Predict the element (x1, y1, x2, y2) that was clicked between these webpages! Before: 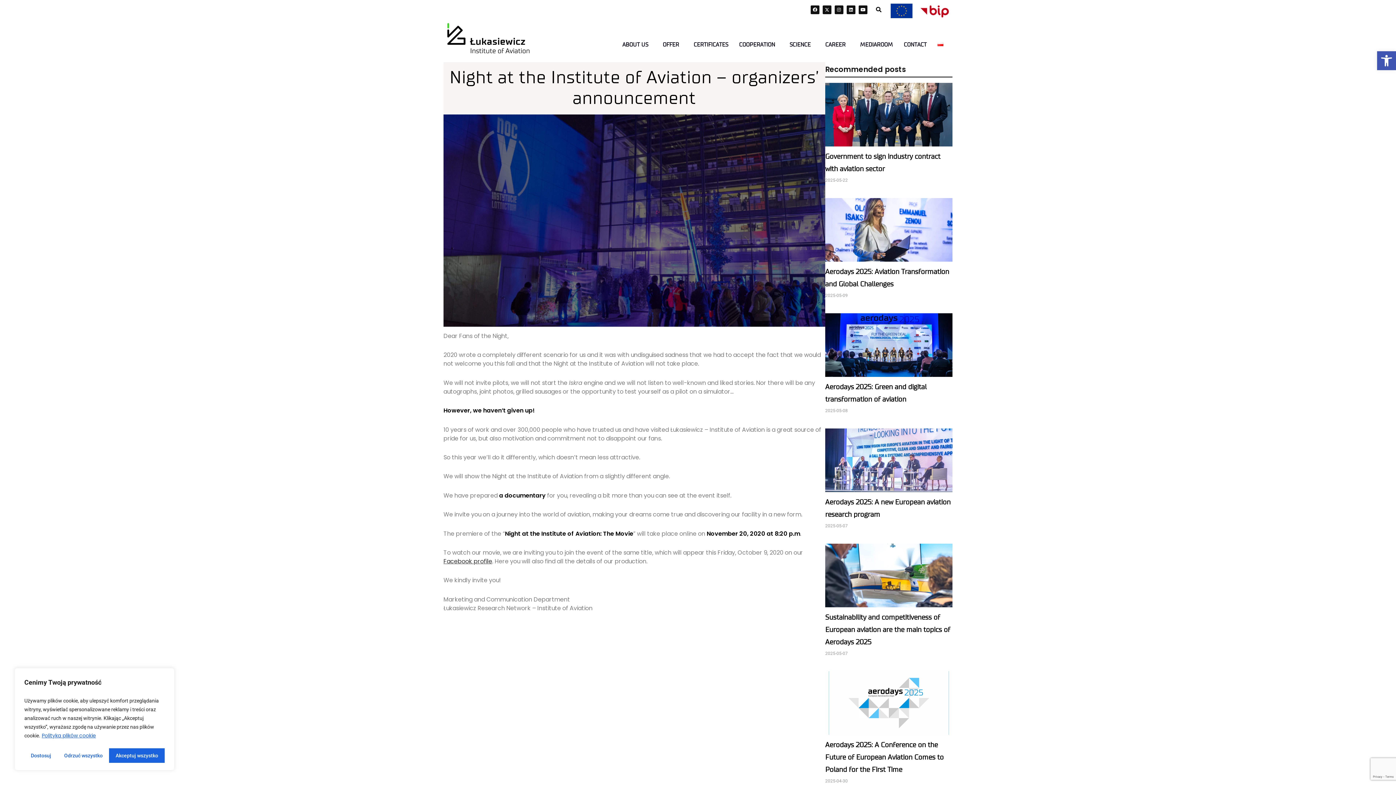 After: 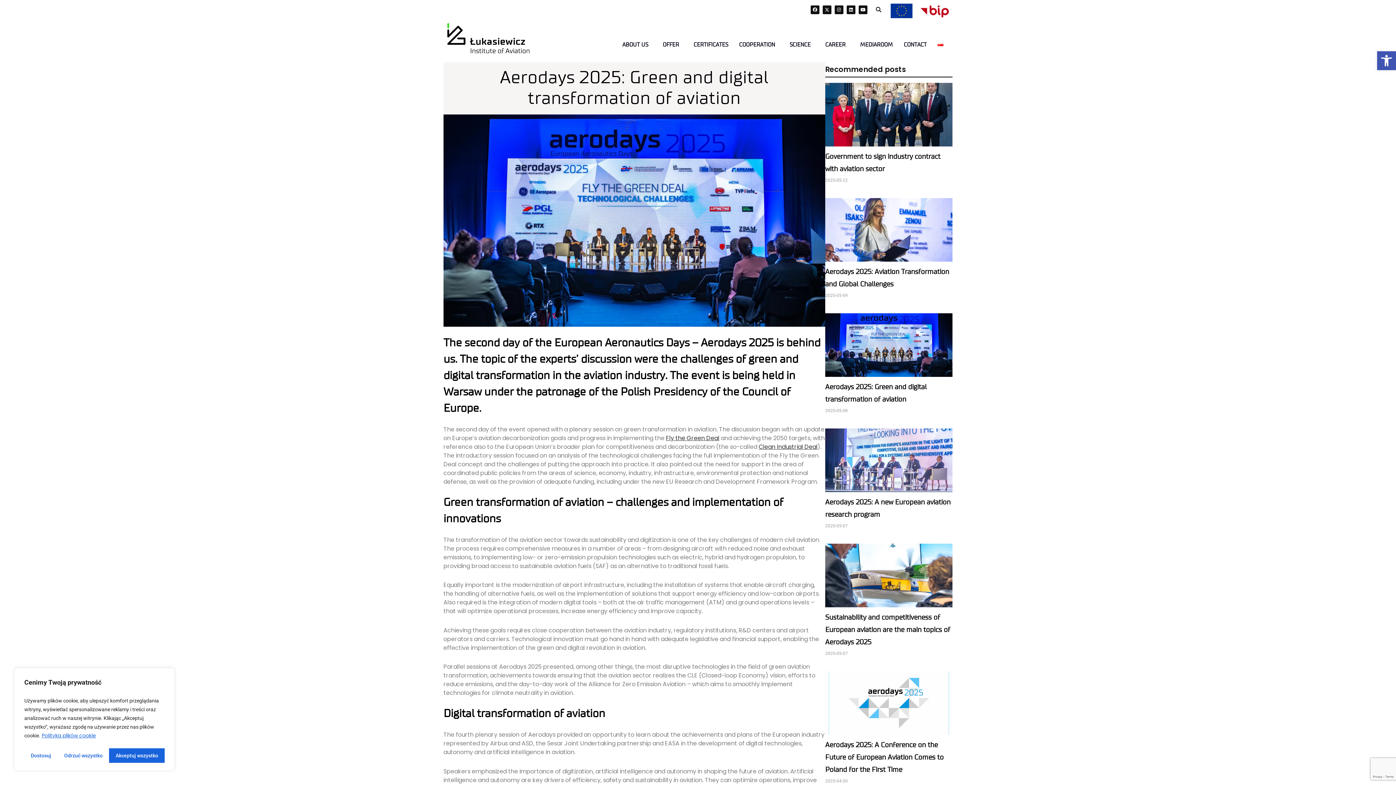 Action: bbox: (825, 313, 952, 377)